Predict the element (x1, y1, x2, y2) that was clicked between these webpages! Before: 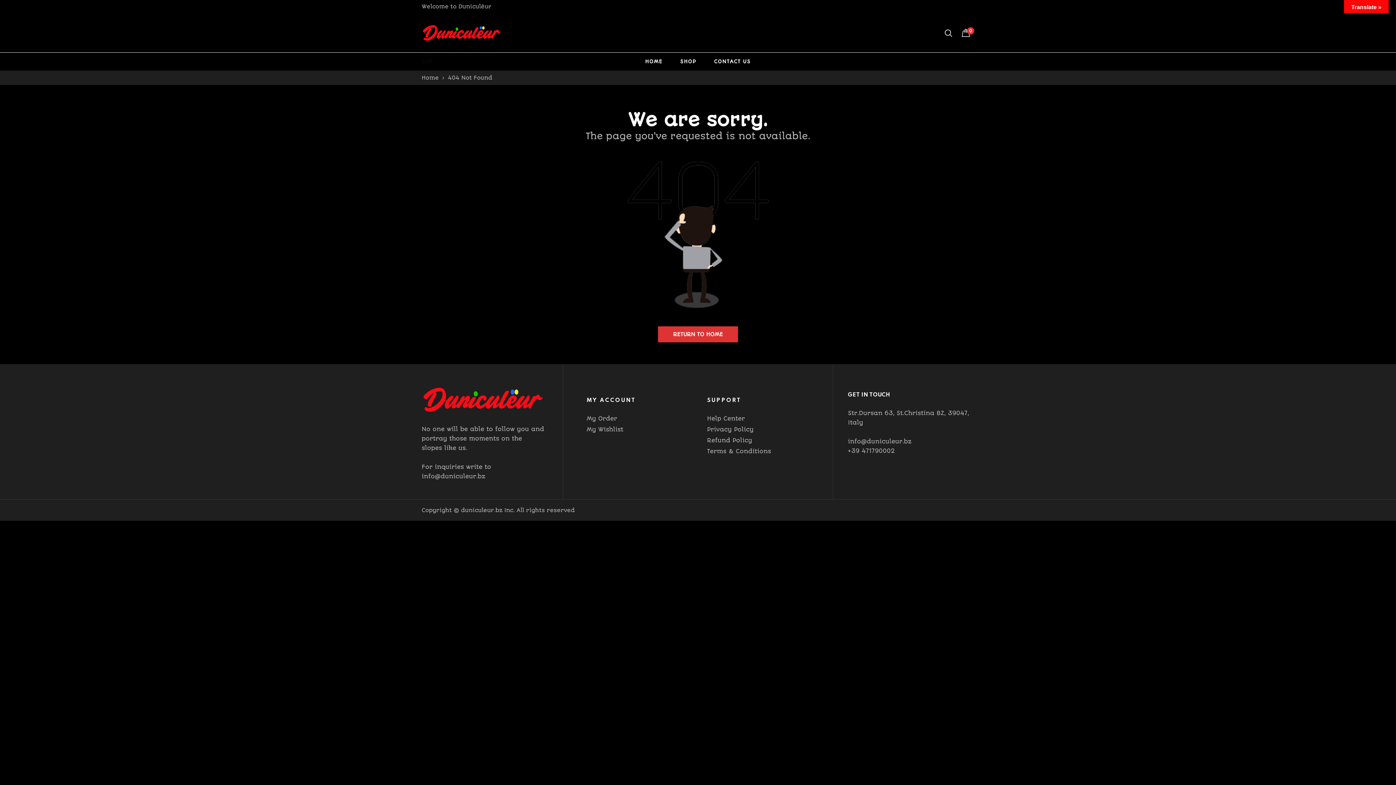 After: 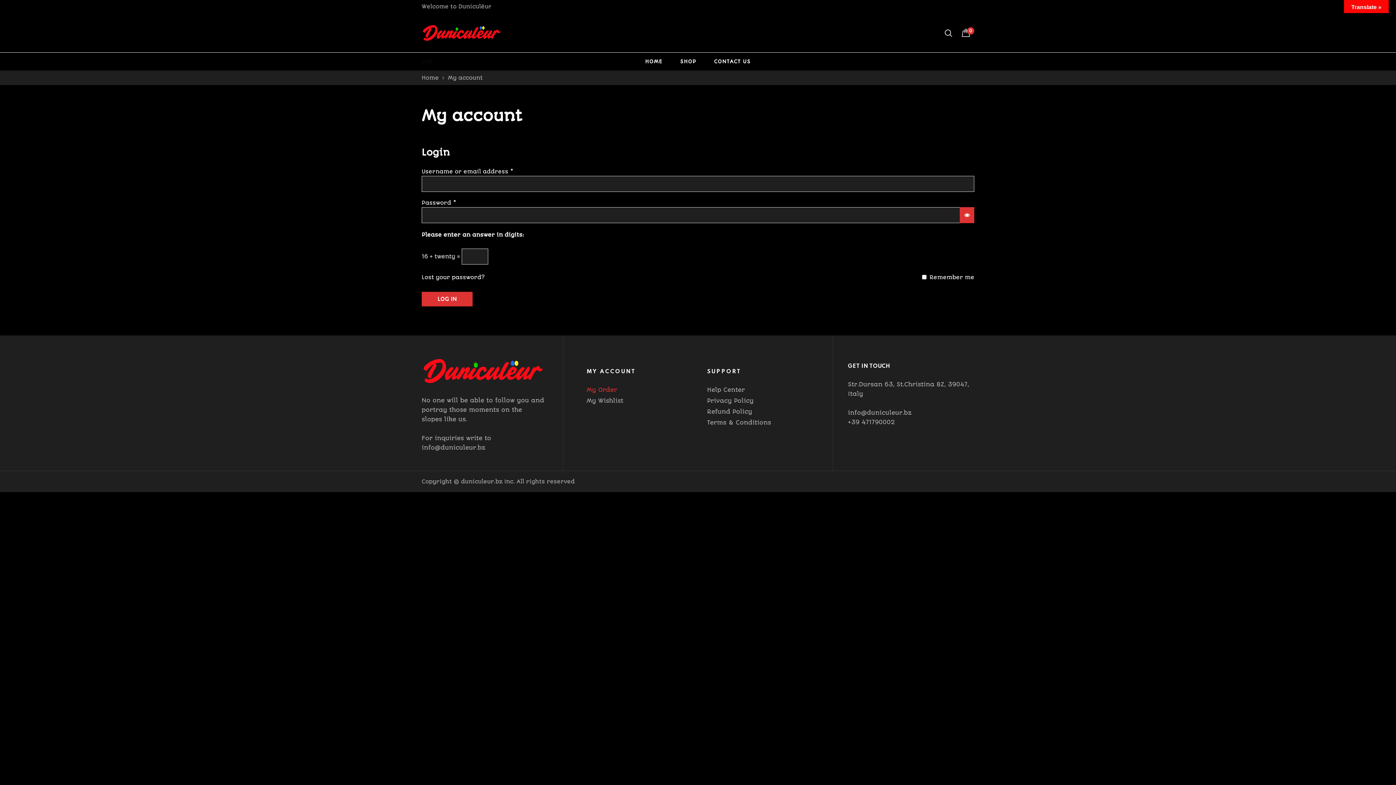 Action: label: My Order bbox: (586, 415, 617, 422)